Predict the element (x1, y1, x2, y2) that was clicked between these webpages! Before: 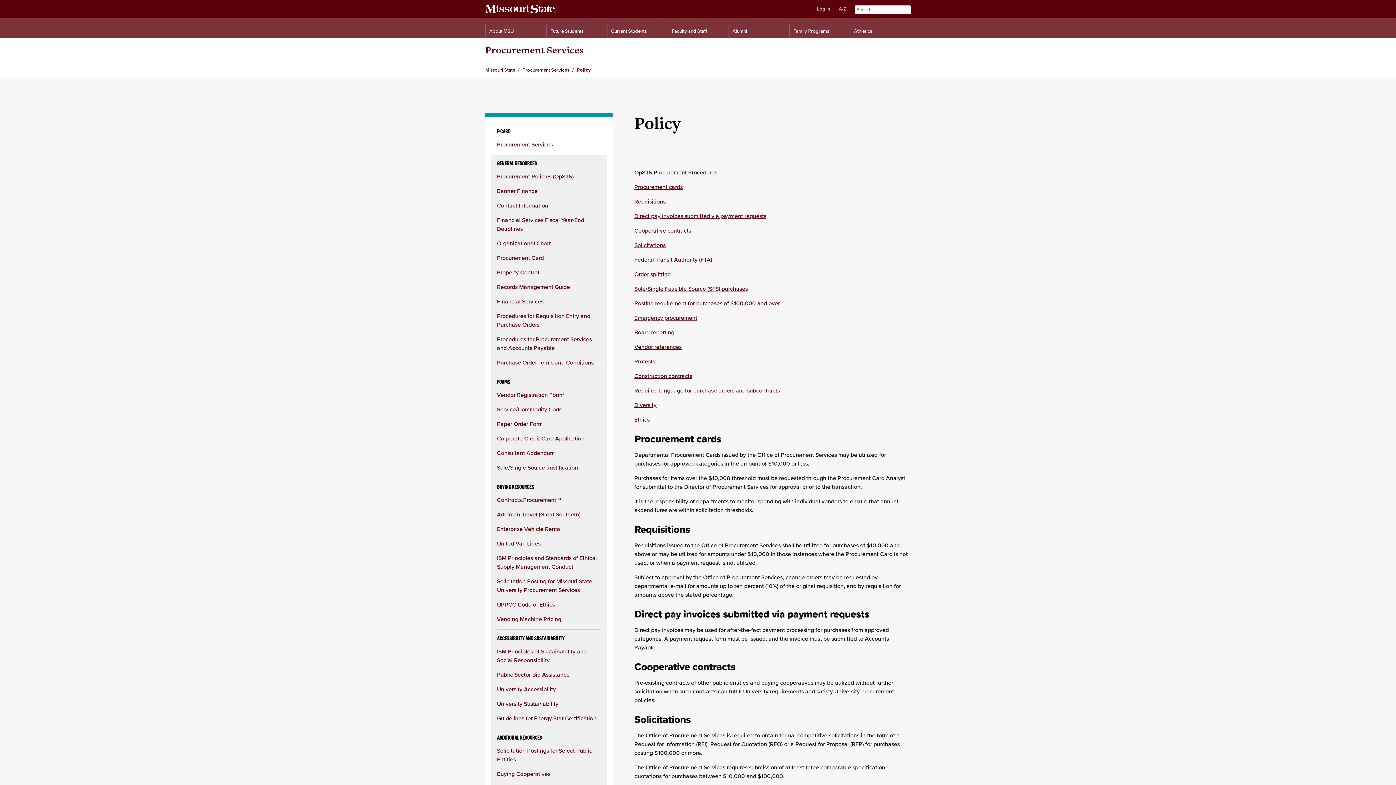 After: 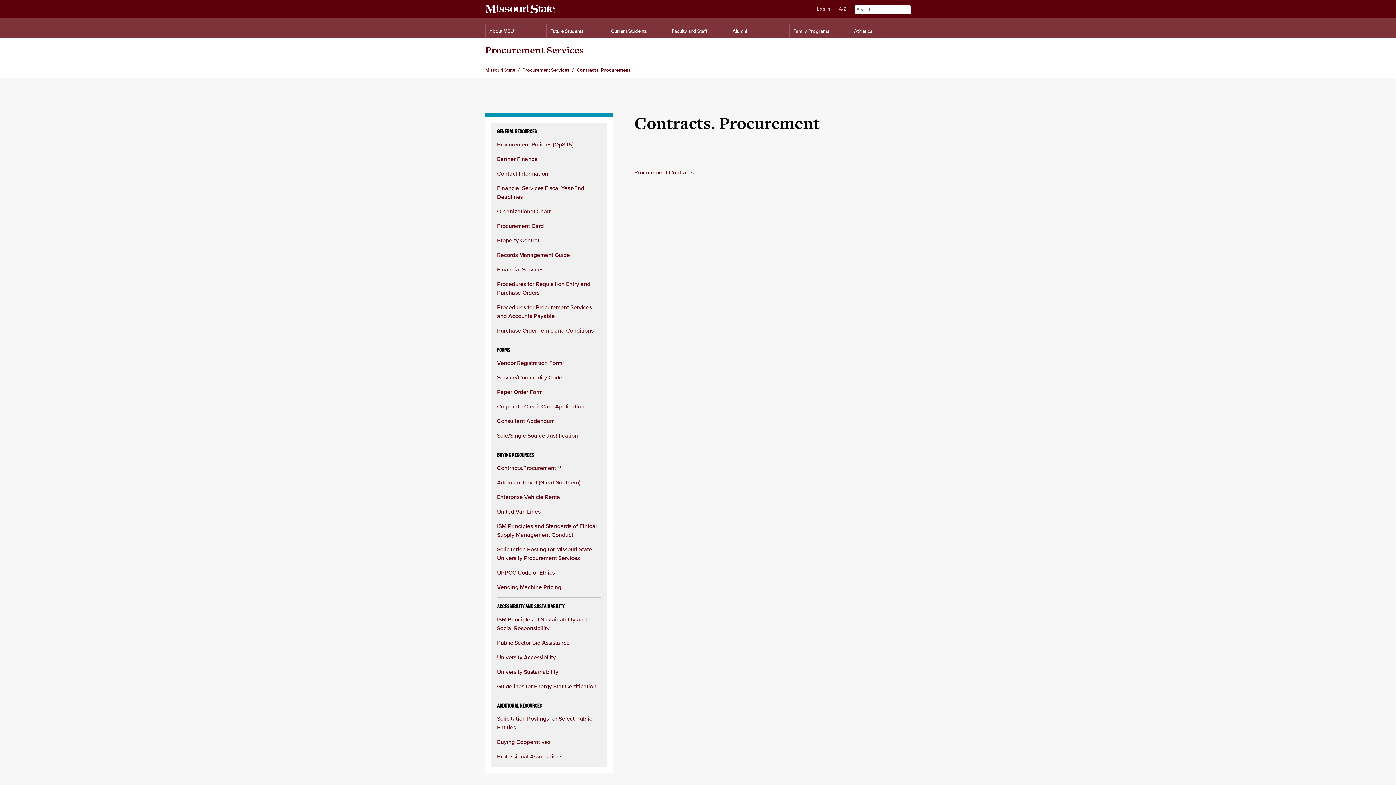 Action: label: Contracts.Procurement ** bbox: (497, 496, 561, 504)